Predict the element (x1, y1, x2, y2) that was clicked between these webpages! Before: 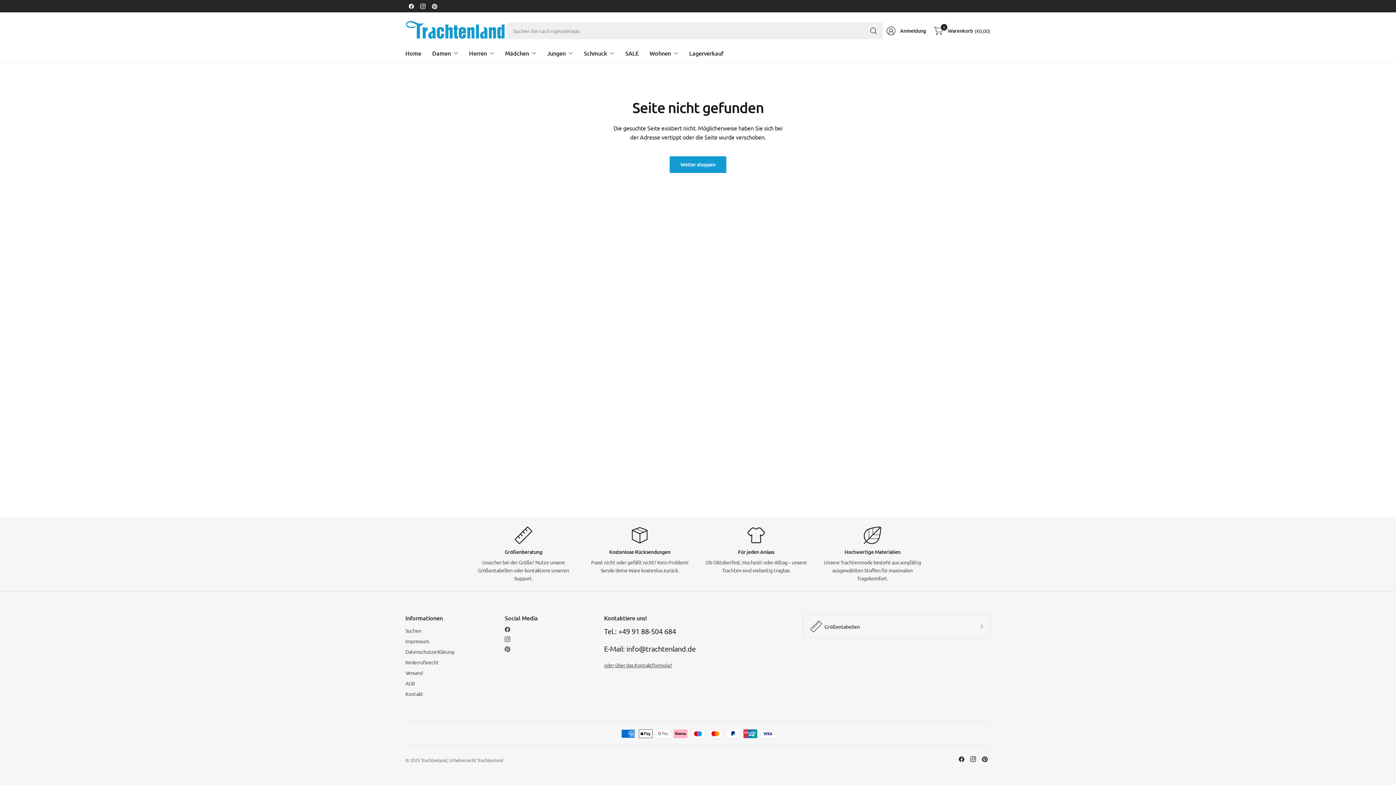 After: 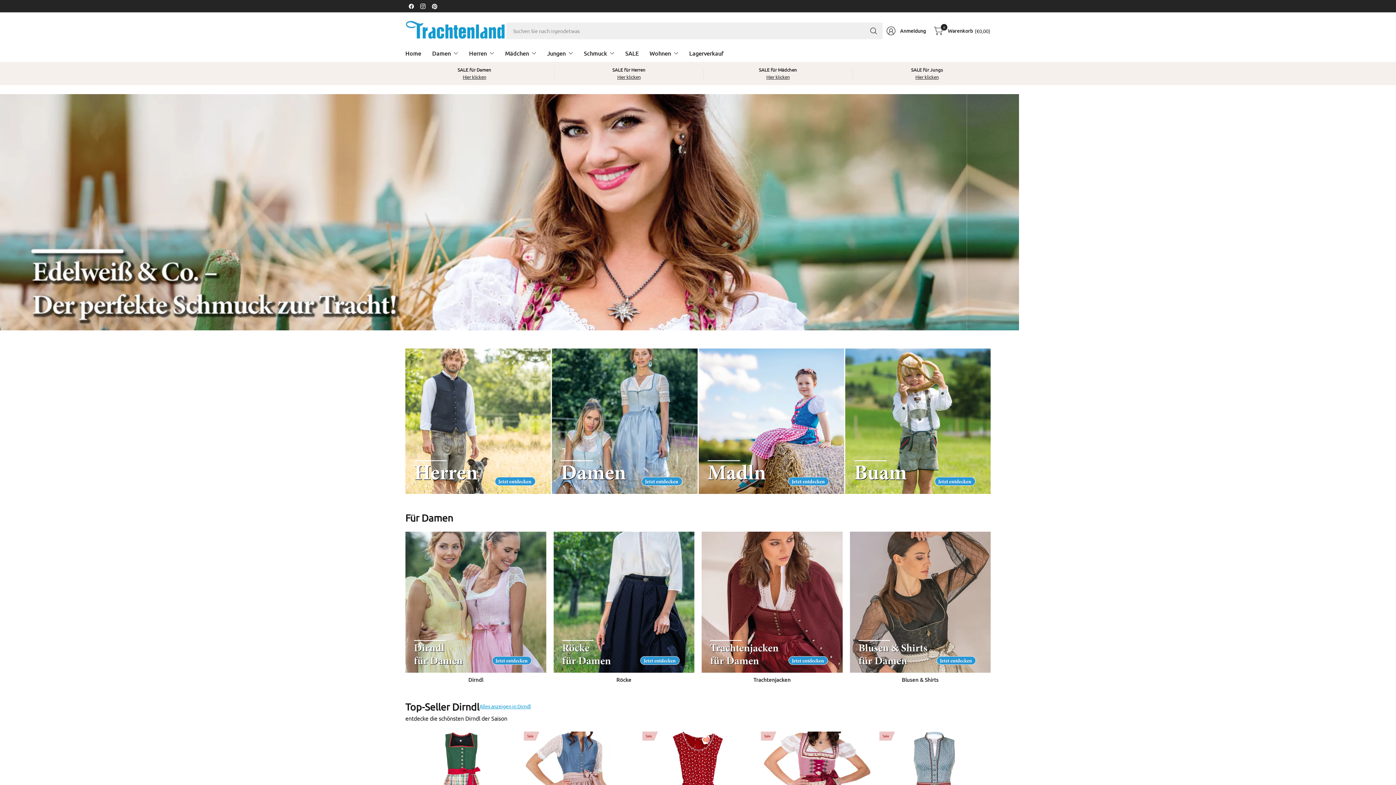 Action: bbox: (405, 19, 506, 42)